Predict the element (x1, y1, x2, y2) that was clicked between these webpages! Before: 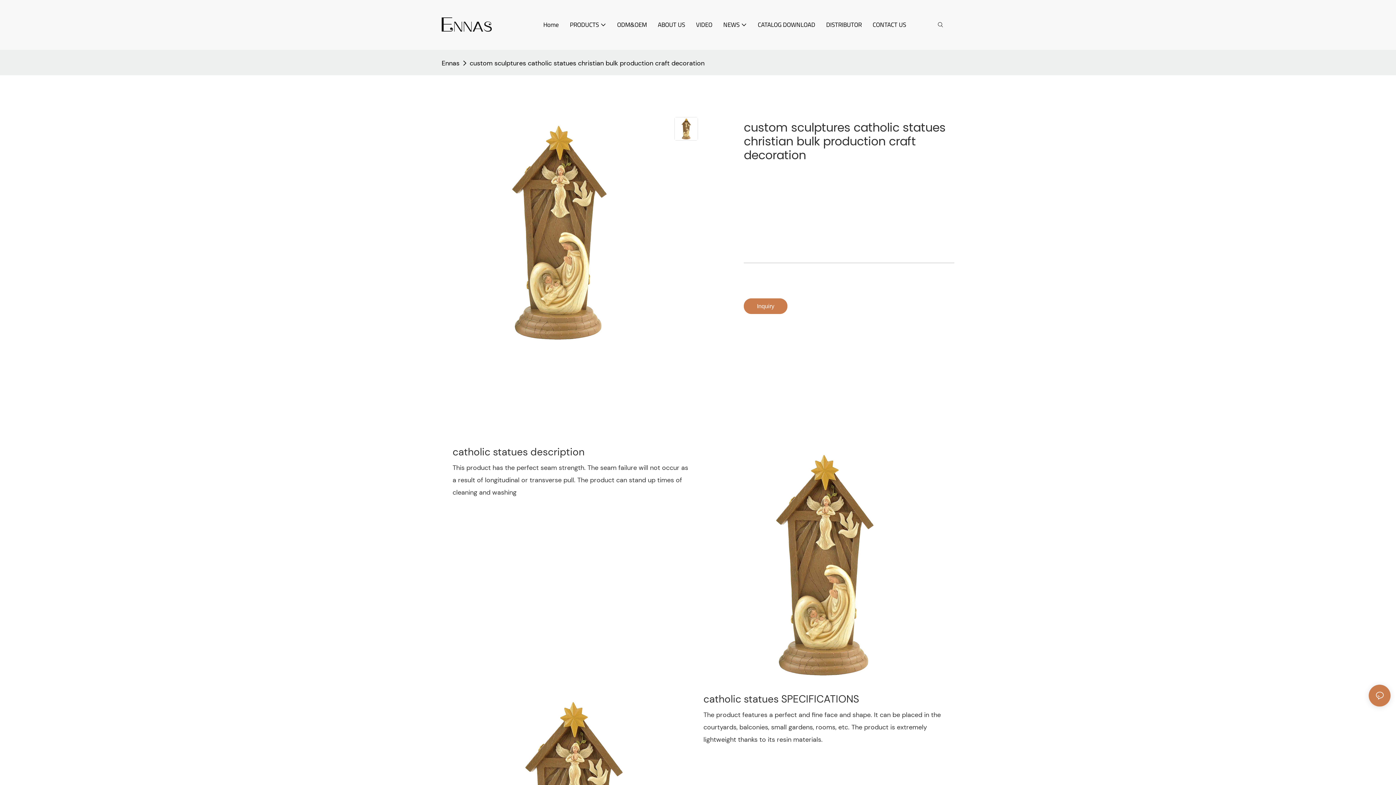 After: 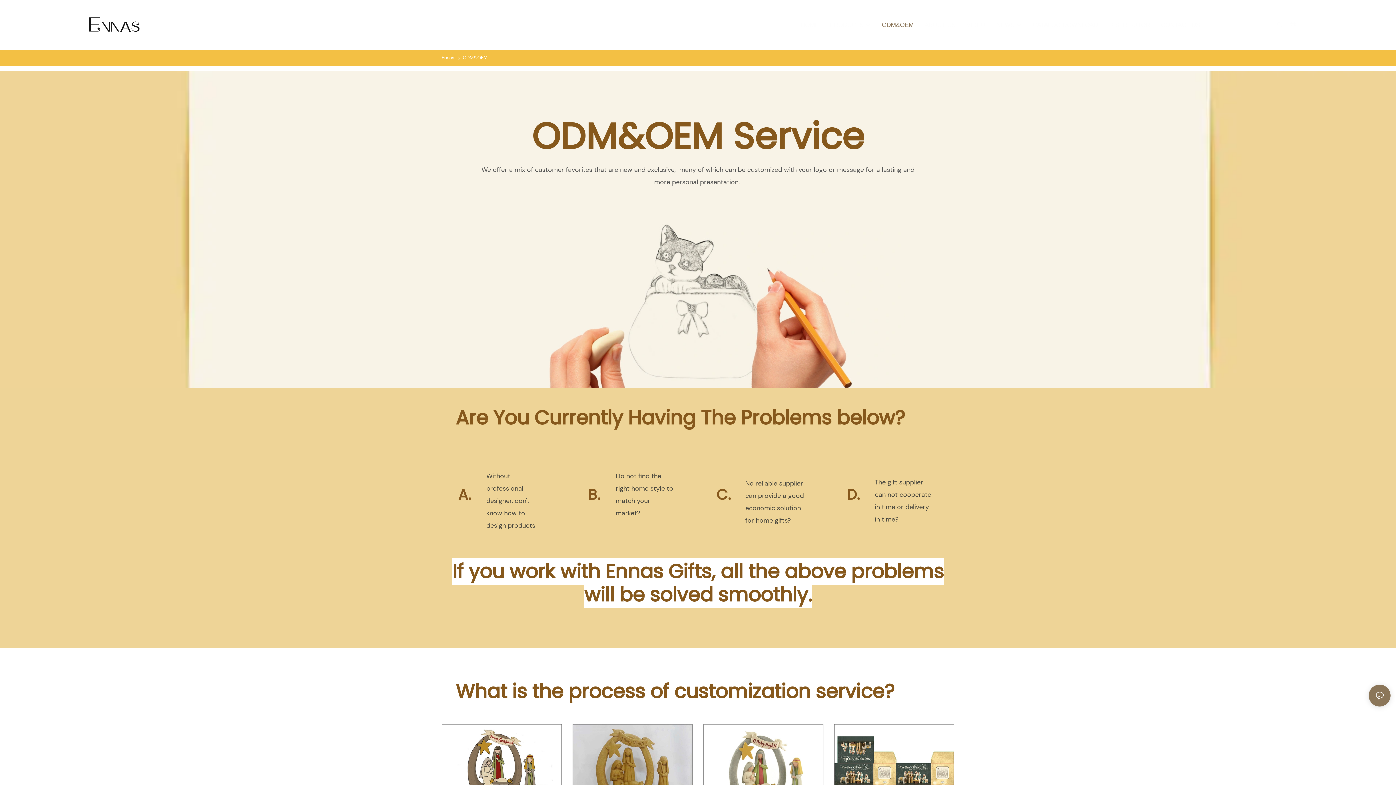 Action: label: ODM&OEM bbox: (617, 20, 647, 29)